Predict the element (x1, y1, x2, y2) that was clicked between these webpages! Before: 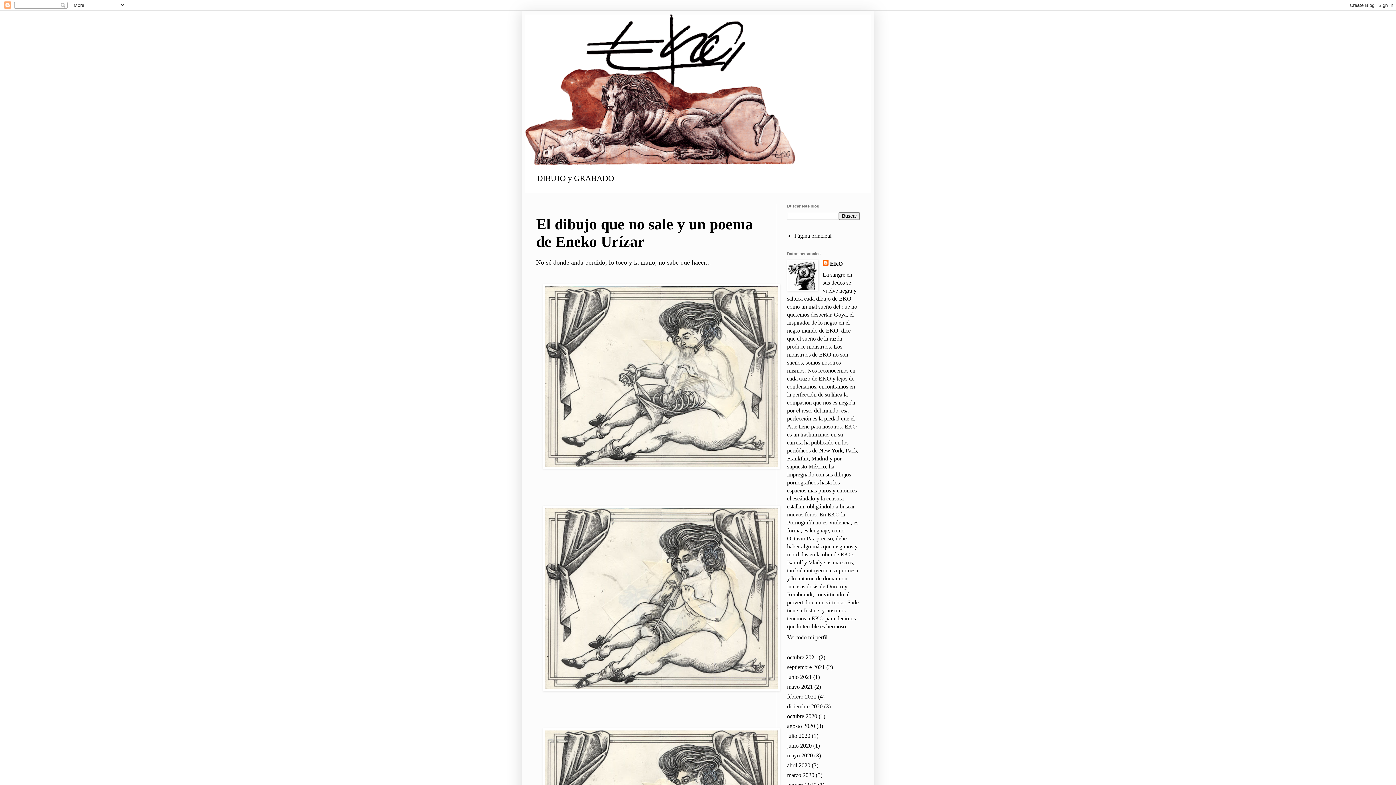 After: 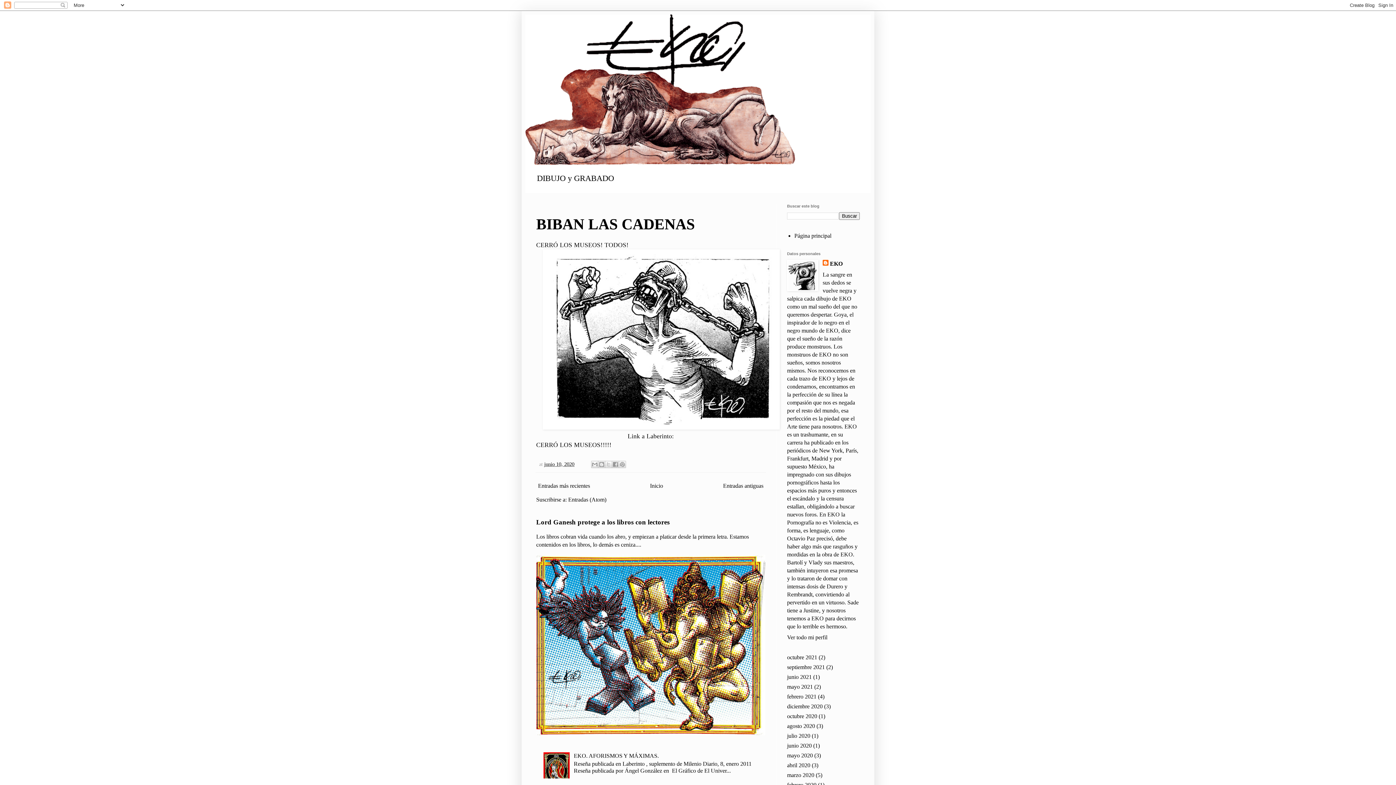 Action: bbox: (787, 742, 812, 749) label: junio 2020